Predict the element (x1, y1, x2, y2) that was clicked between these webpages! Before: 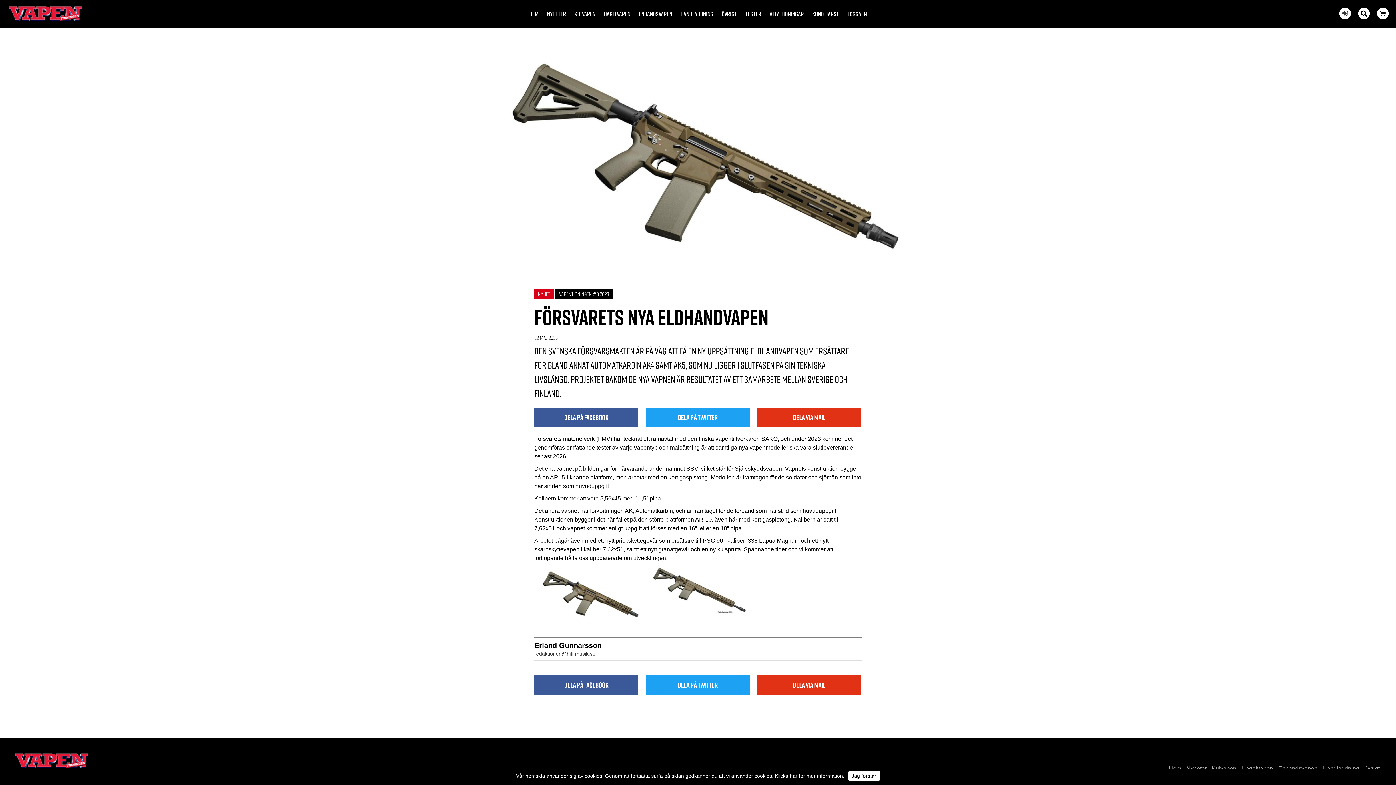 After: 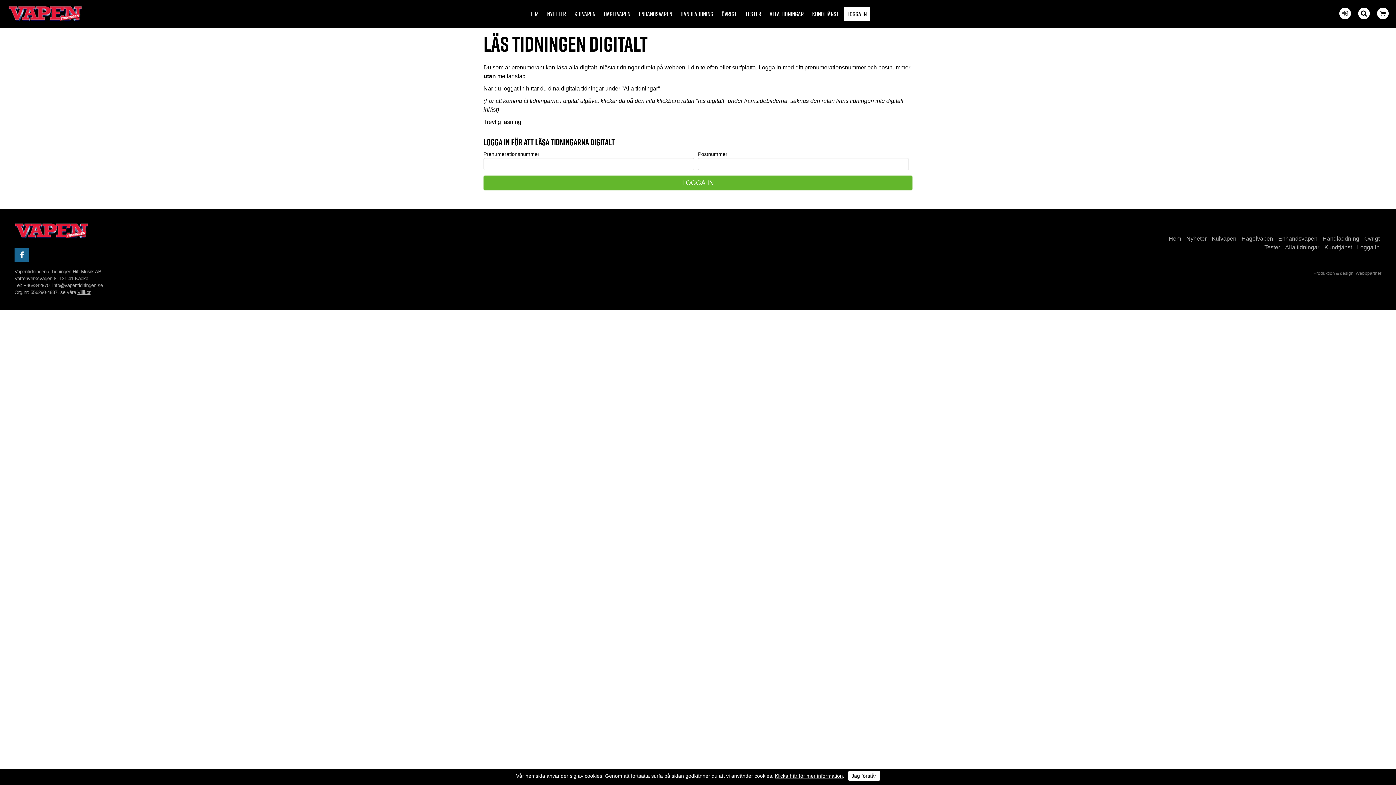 Action: bbox: (1339, 7, 1351, 19)